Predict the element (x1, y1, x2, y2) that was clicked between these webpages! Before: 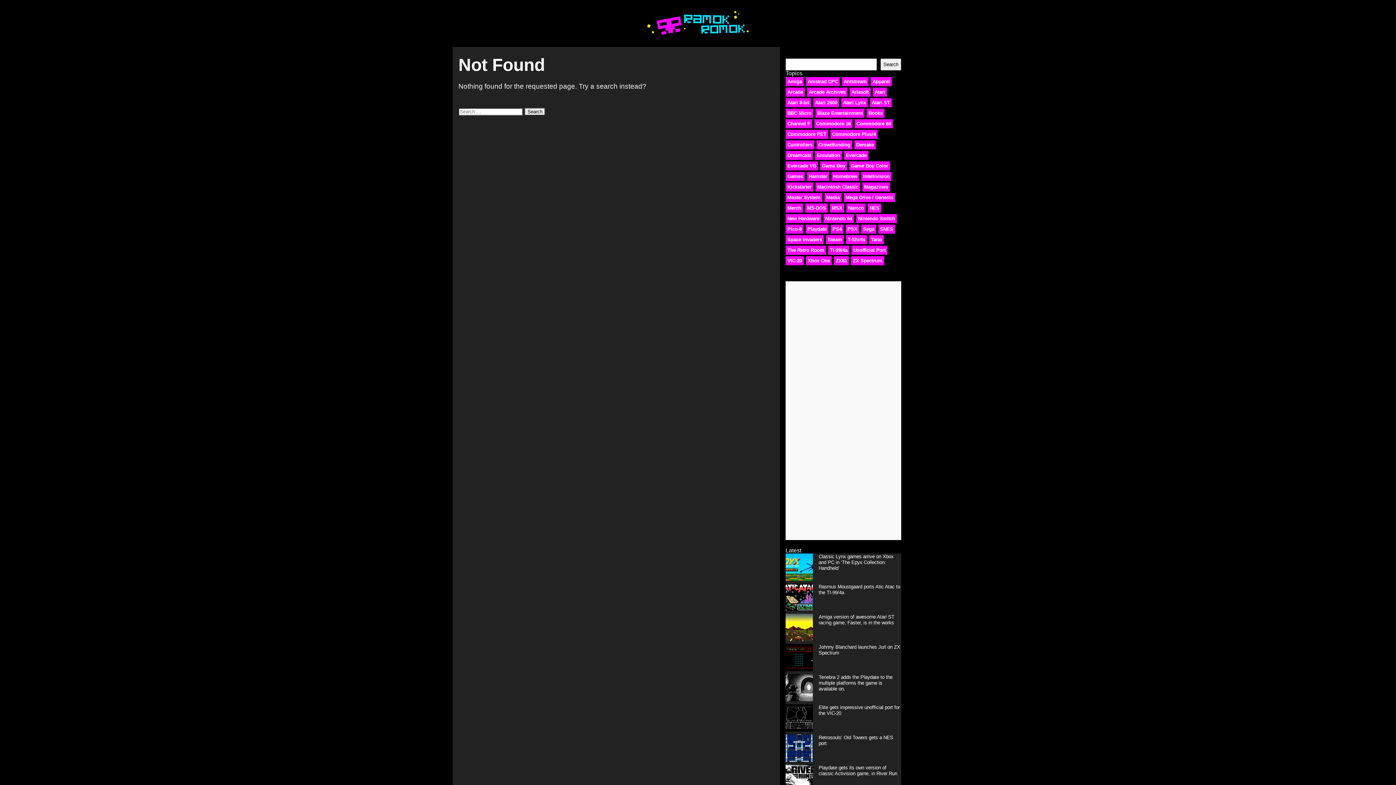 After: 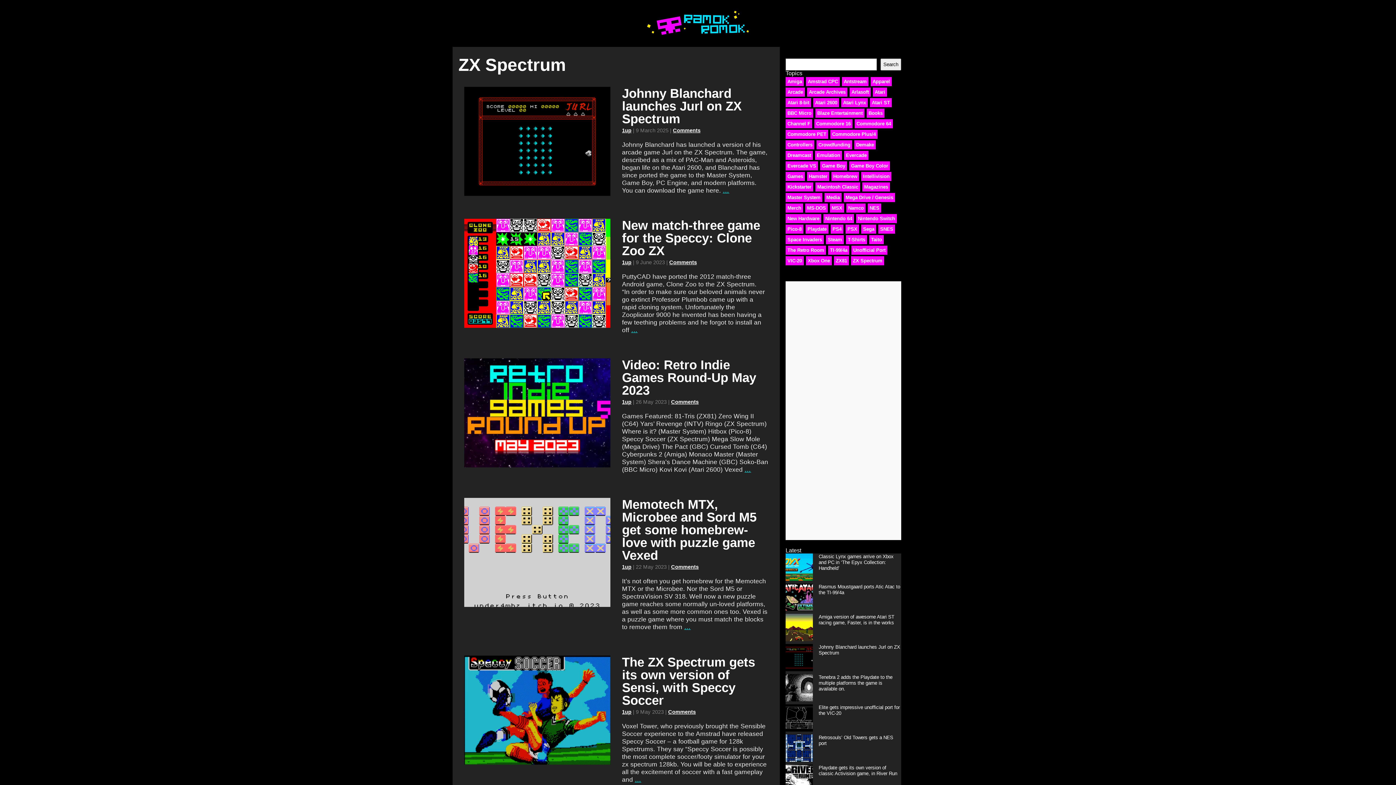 Action: label: ZX Spectrum (27 items) bbox: (851, 256, 884, 265)